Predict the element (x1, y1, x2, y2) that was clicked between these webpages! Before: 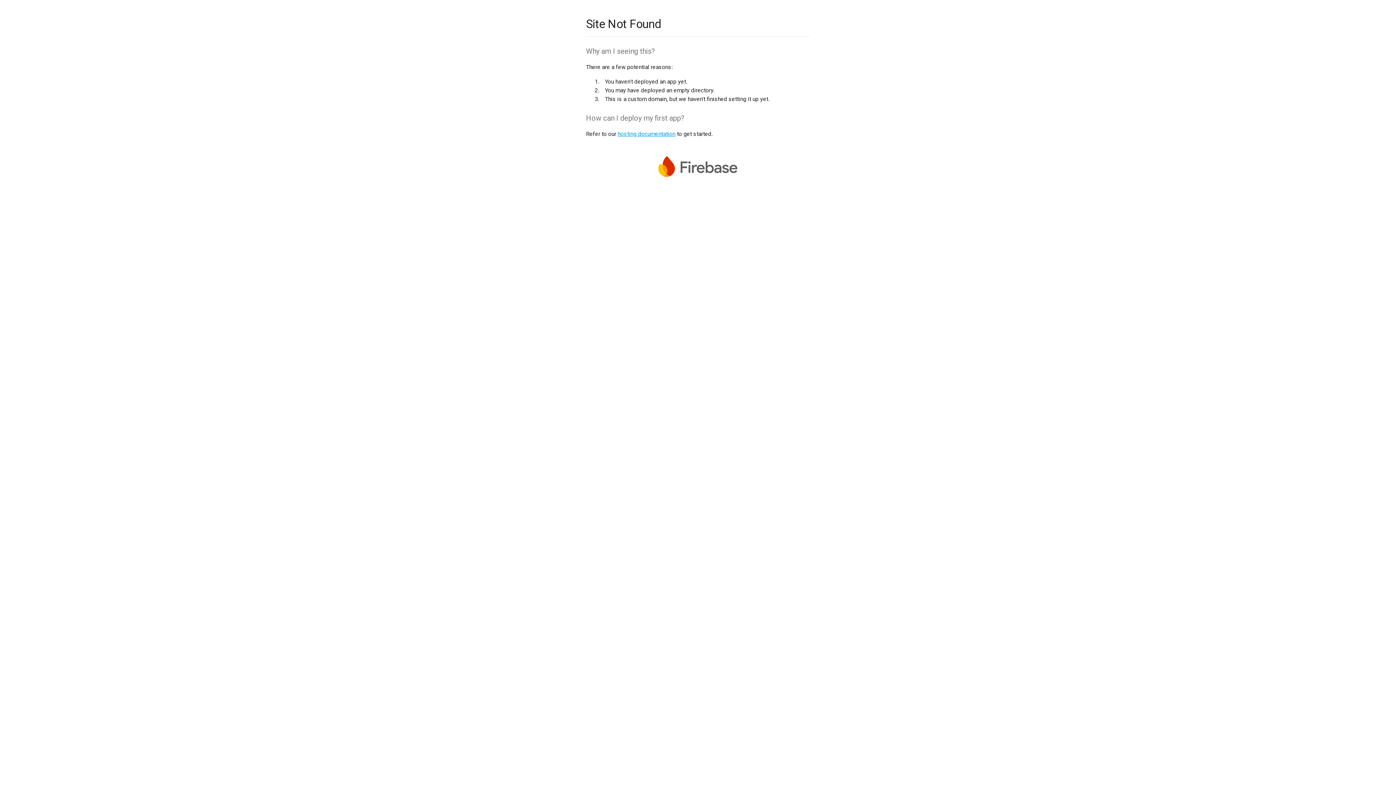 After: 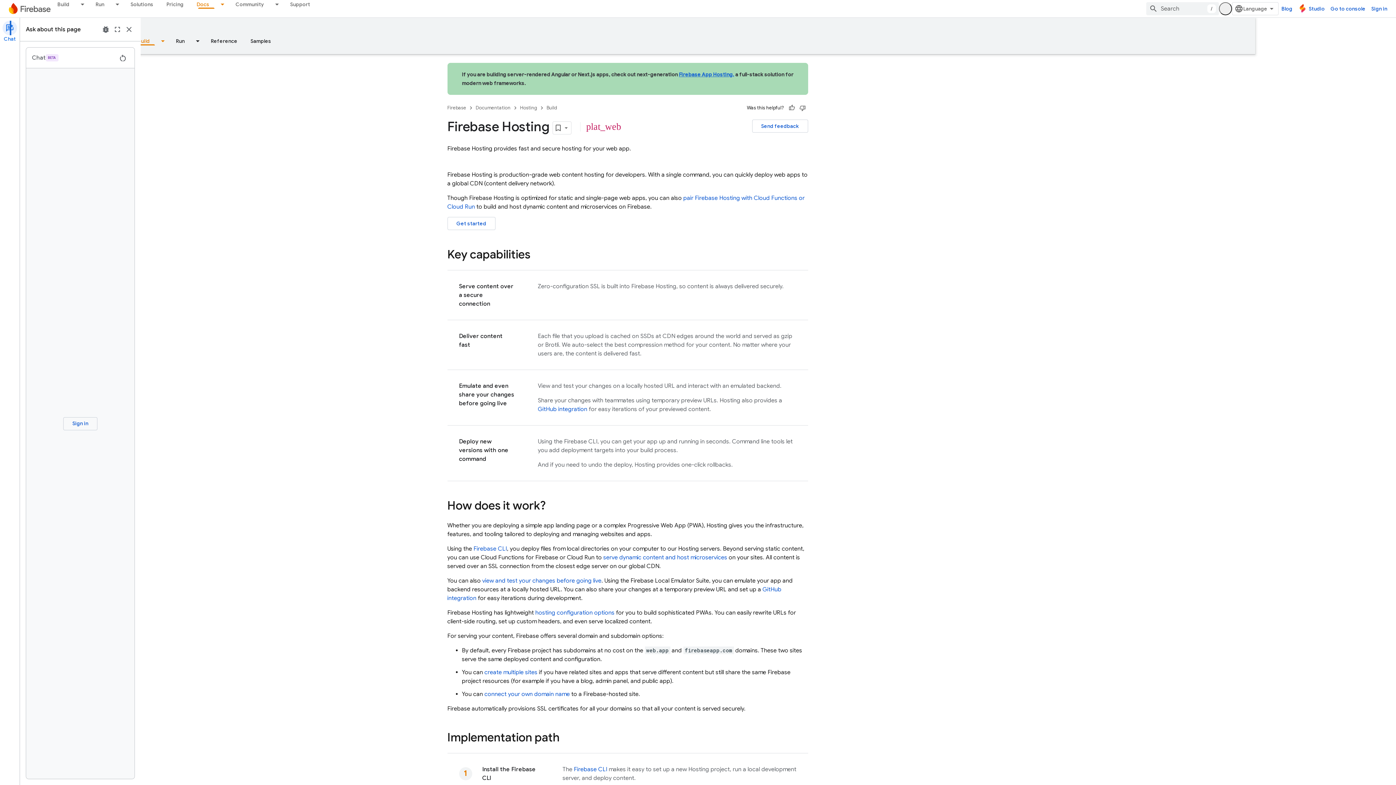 Action: label: hosting documentation bbox: (617, 130, 675, 137)